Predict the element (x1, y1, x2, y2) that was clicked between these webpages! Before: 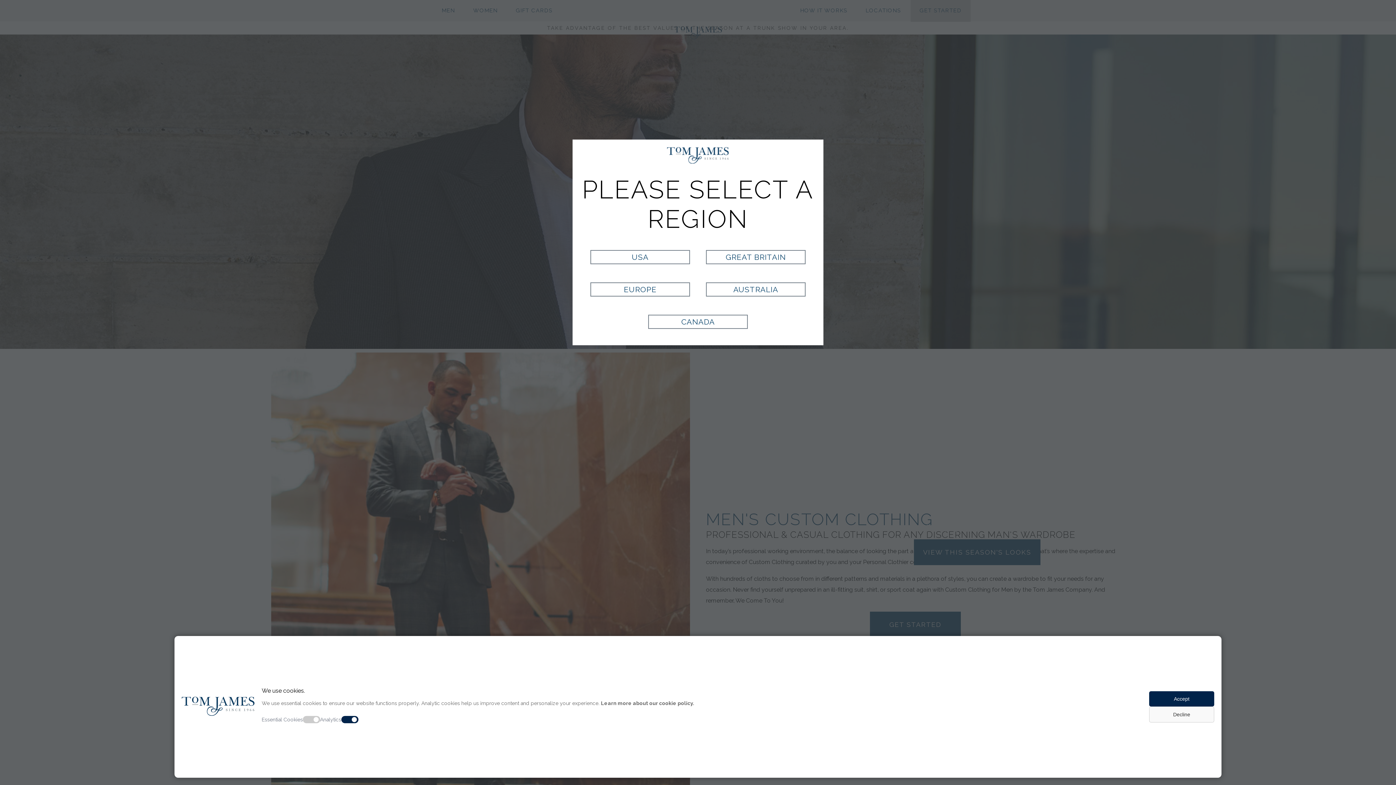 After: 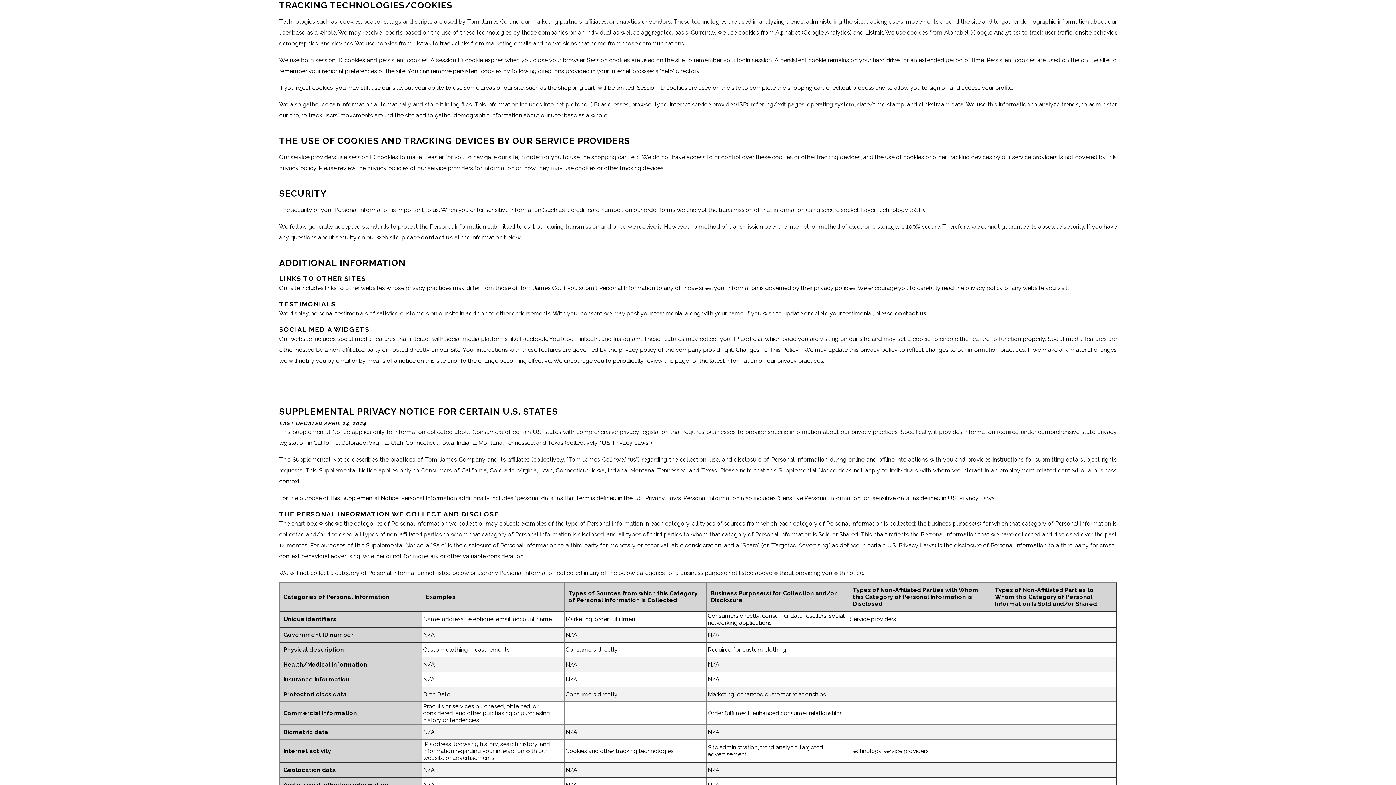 Action: bbox: (601, 700, 694, 706) label: Learn more about our cookie policy.